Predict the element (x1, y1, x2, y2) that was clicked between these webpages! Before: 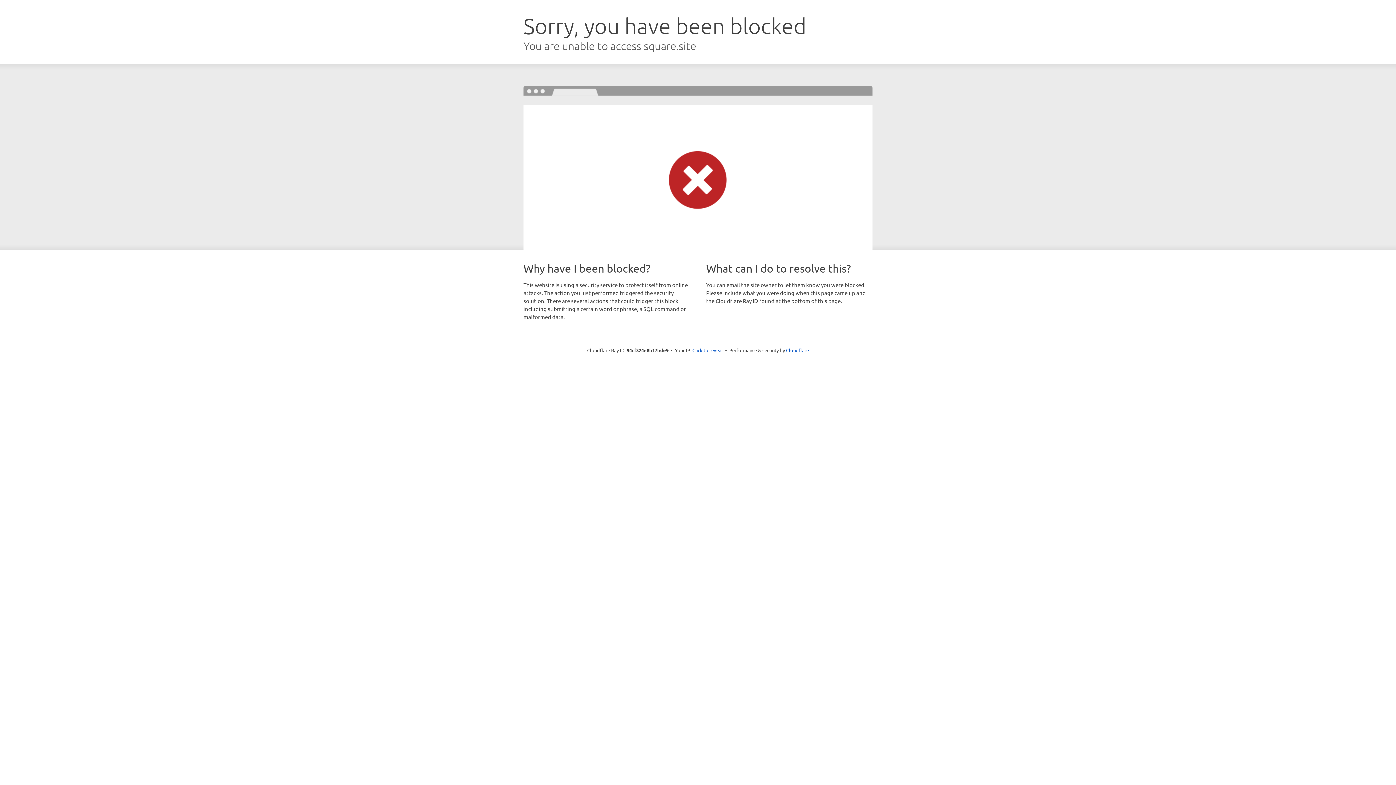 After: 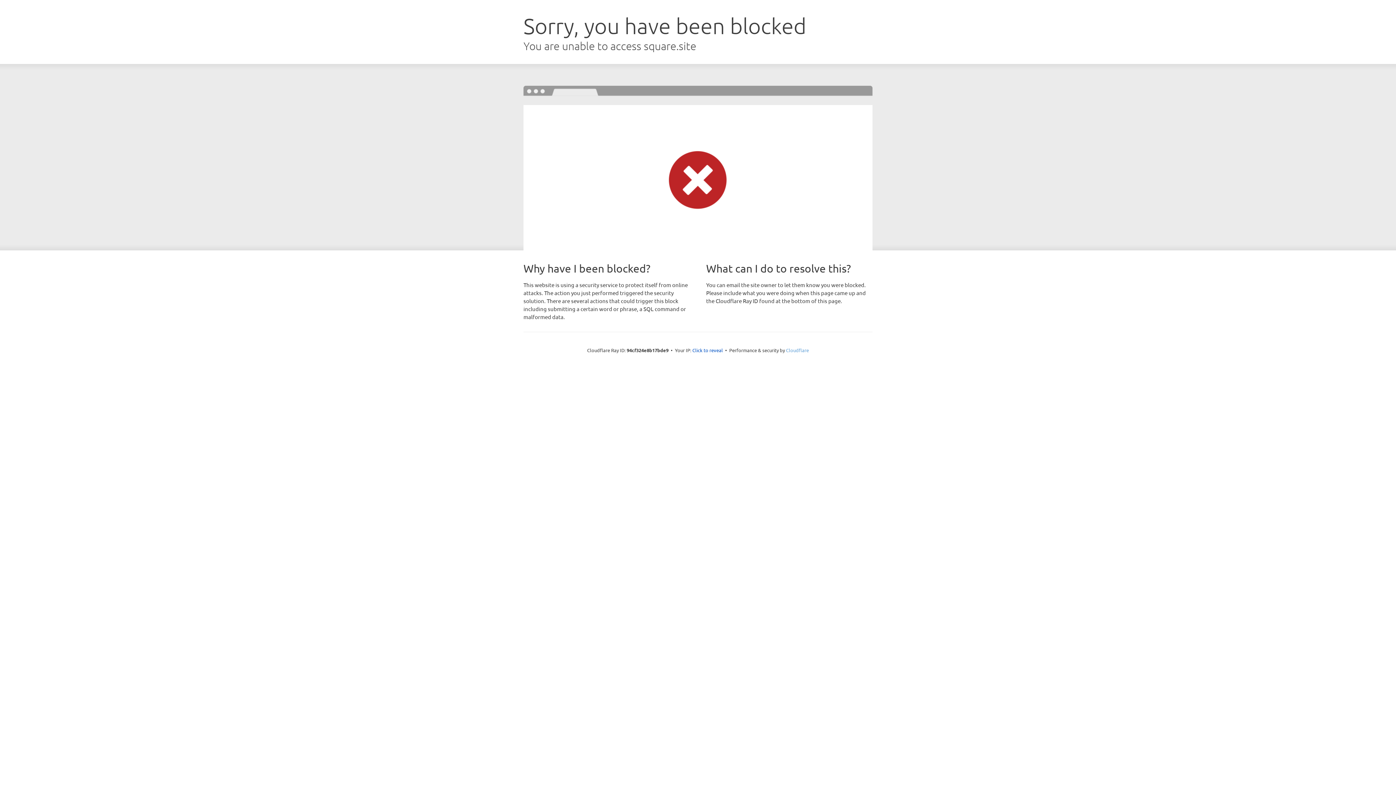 Action: label: Cloudflare bbox: (786, 347, 809, 353)